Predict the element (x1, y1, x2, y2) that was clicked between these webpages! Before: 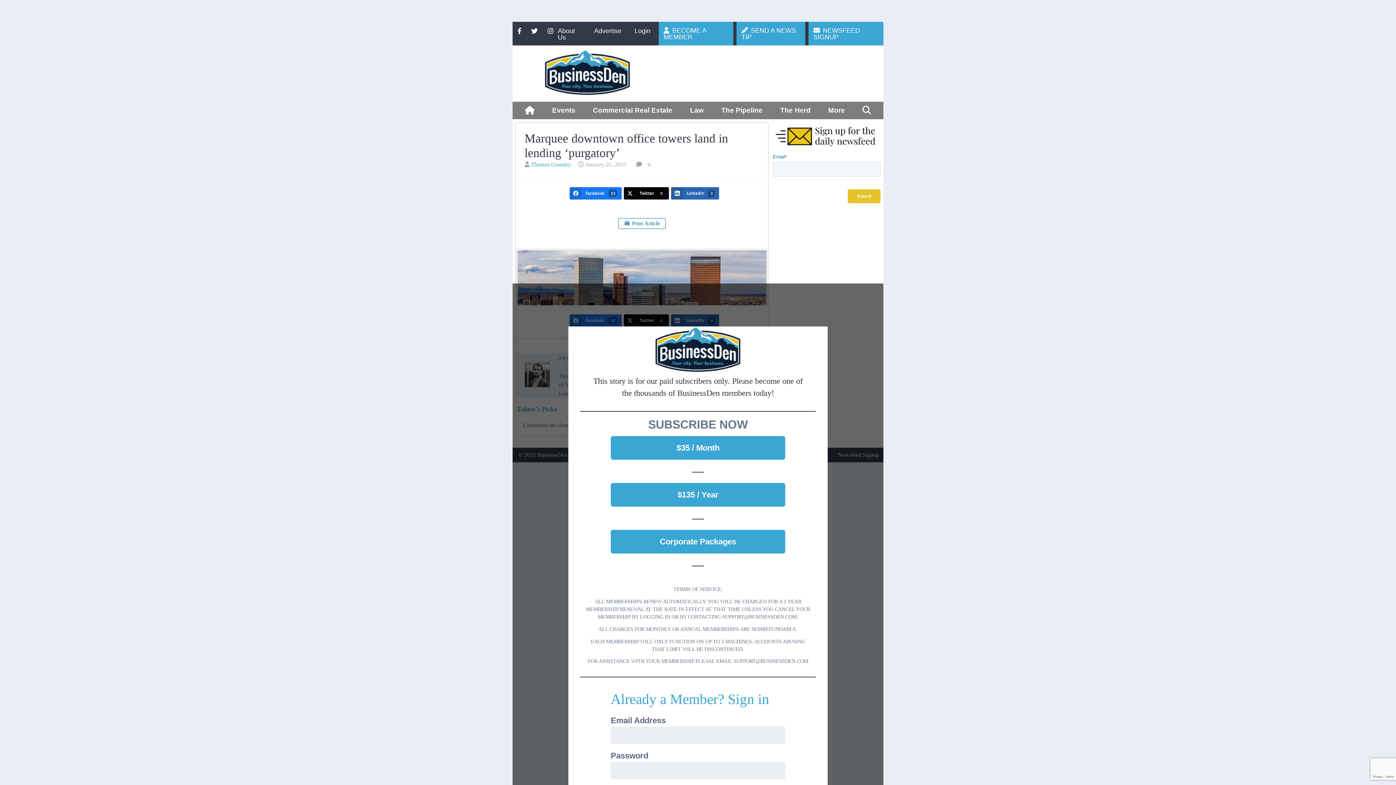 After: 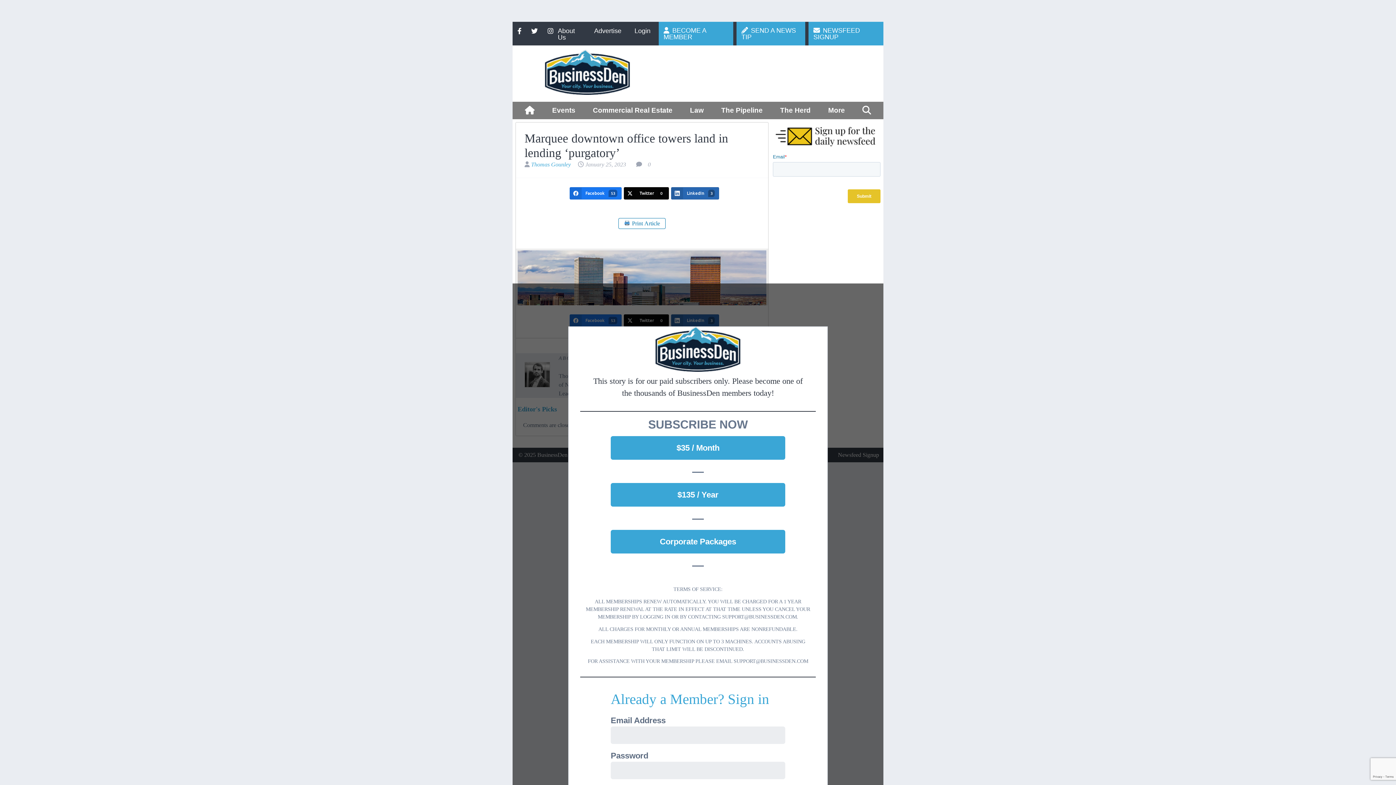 Action: bbox: (624, 187, 669, 199) label: Twitter